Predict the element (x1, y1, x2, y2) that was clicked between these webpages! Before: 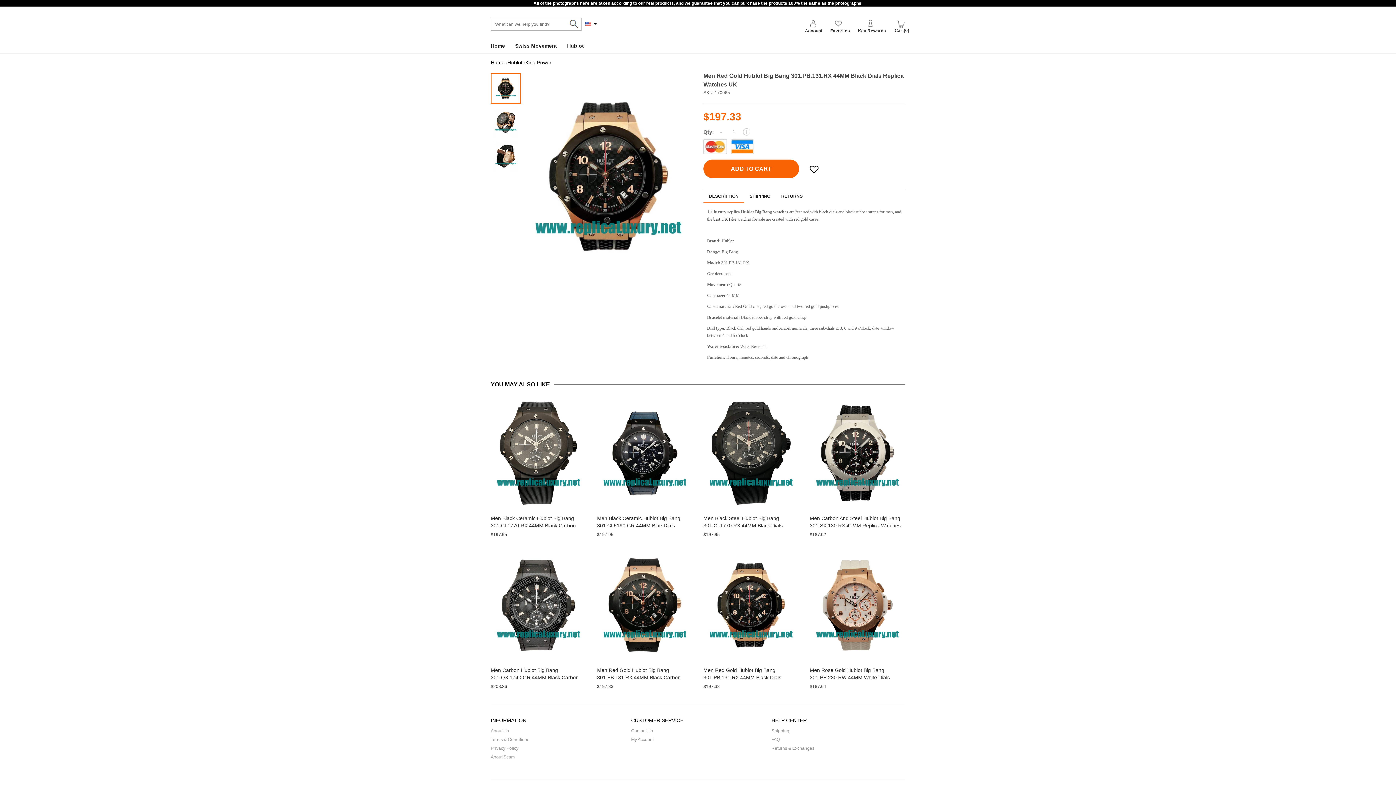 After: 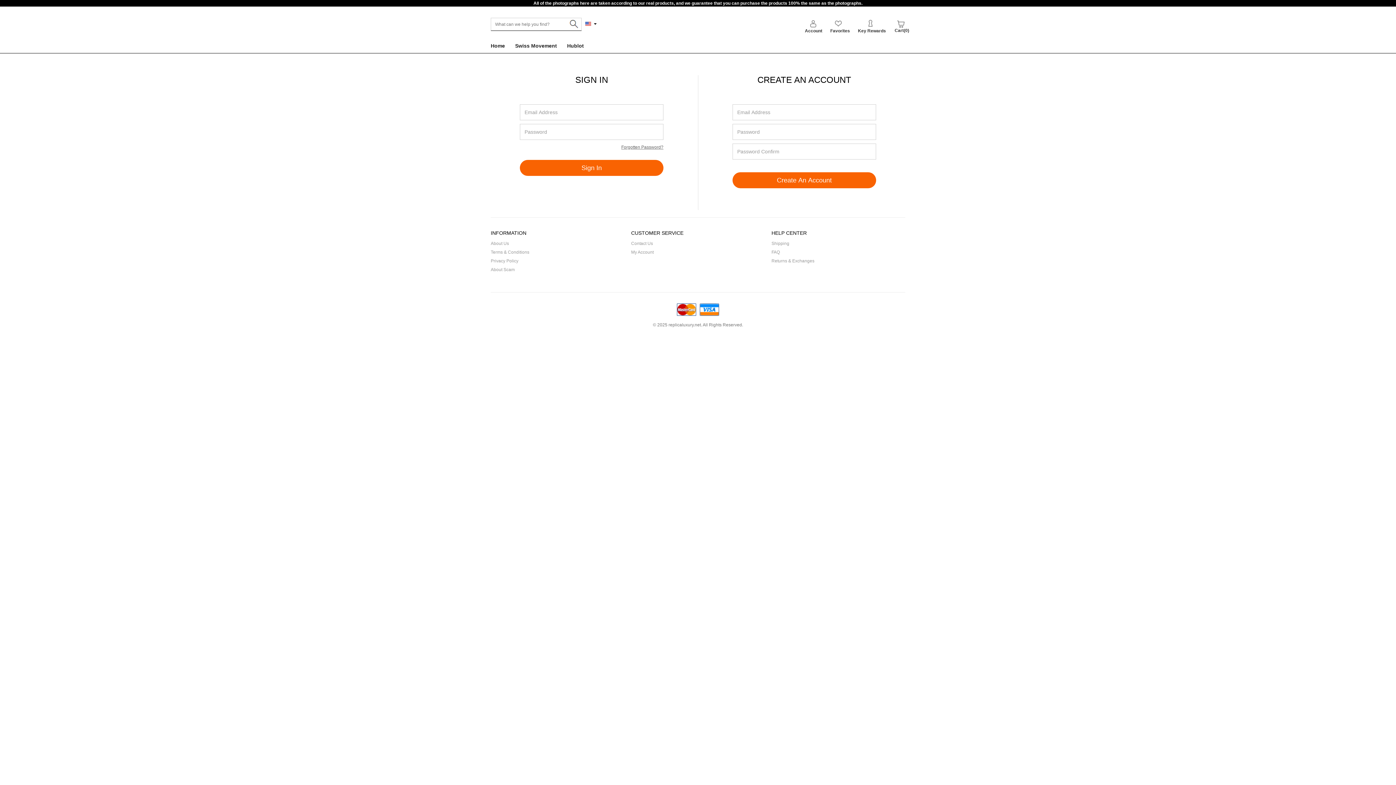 Action: label: Account bbox: (808, 17, 818, 30)